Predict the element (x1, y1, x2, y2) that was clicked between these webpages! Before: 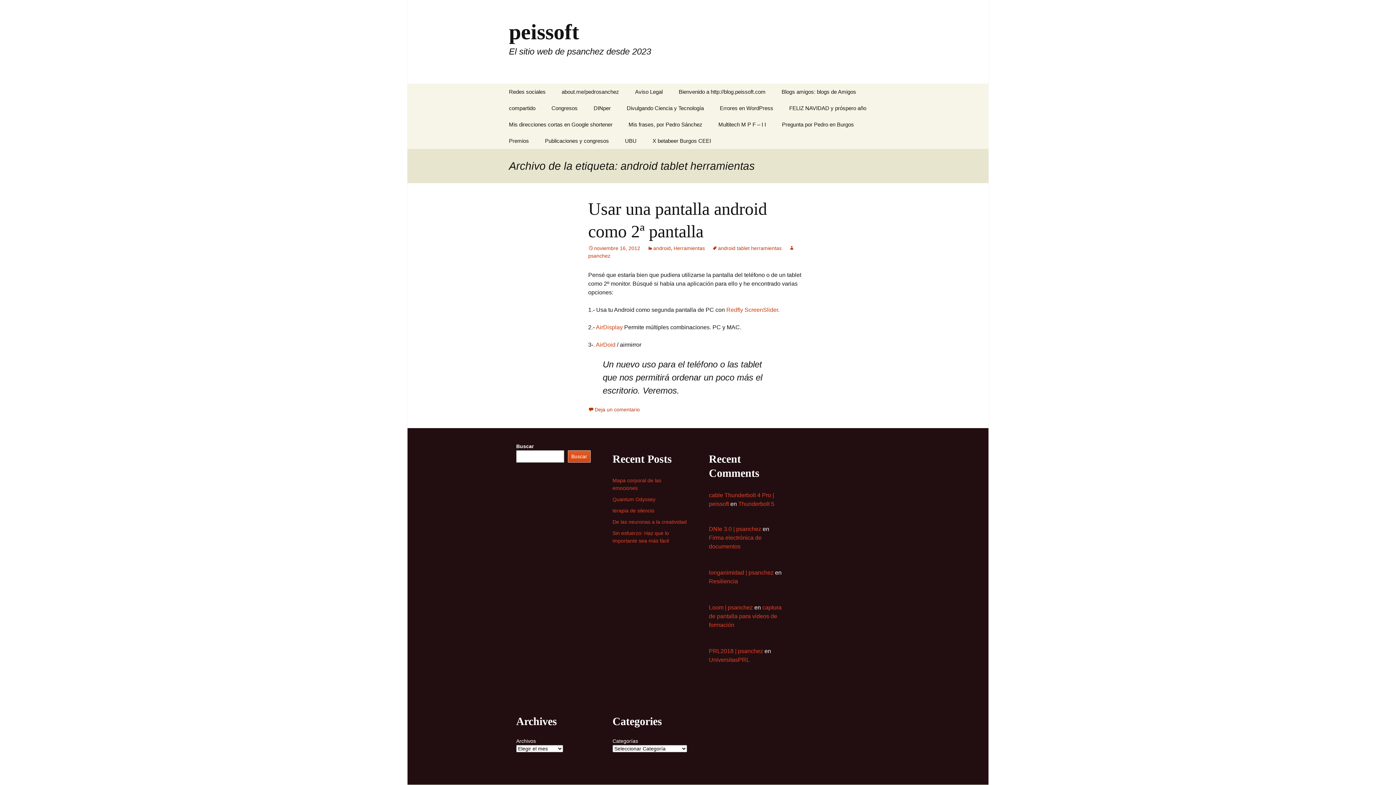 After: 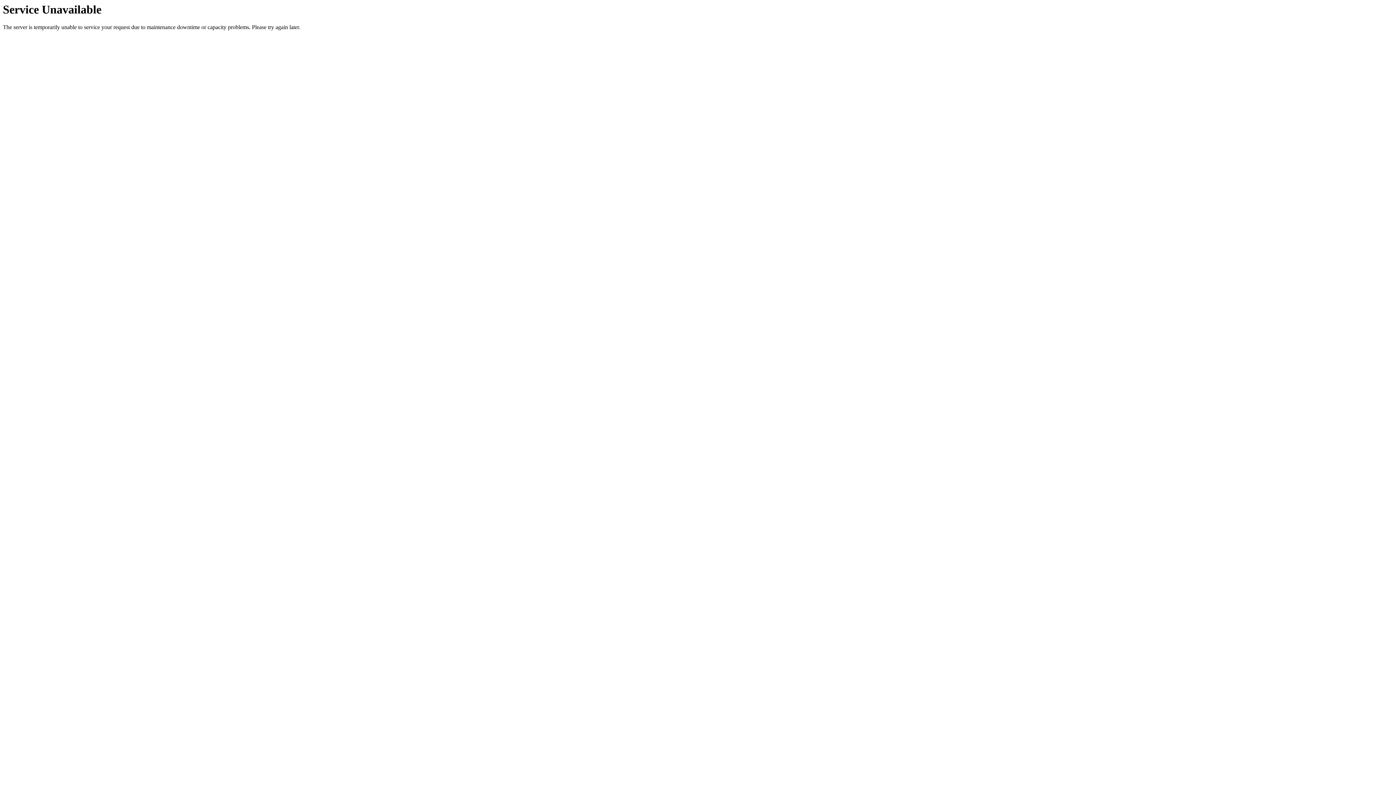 Action: bbox: (621, 116, 709, 132) label: Mis frases, por Pedro Sánchez